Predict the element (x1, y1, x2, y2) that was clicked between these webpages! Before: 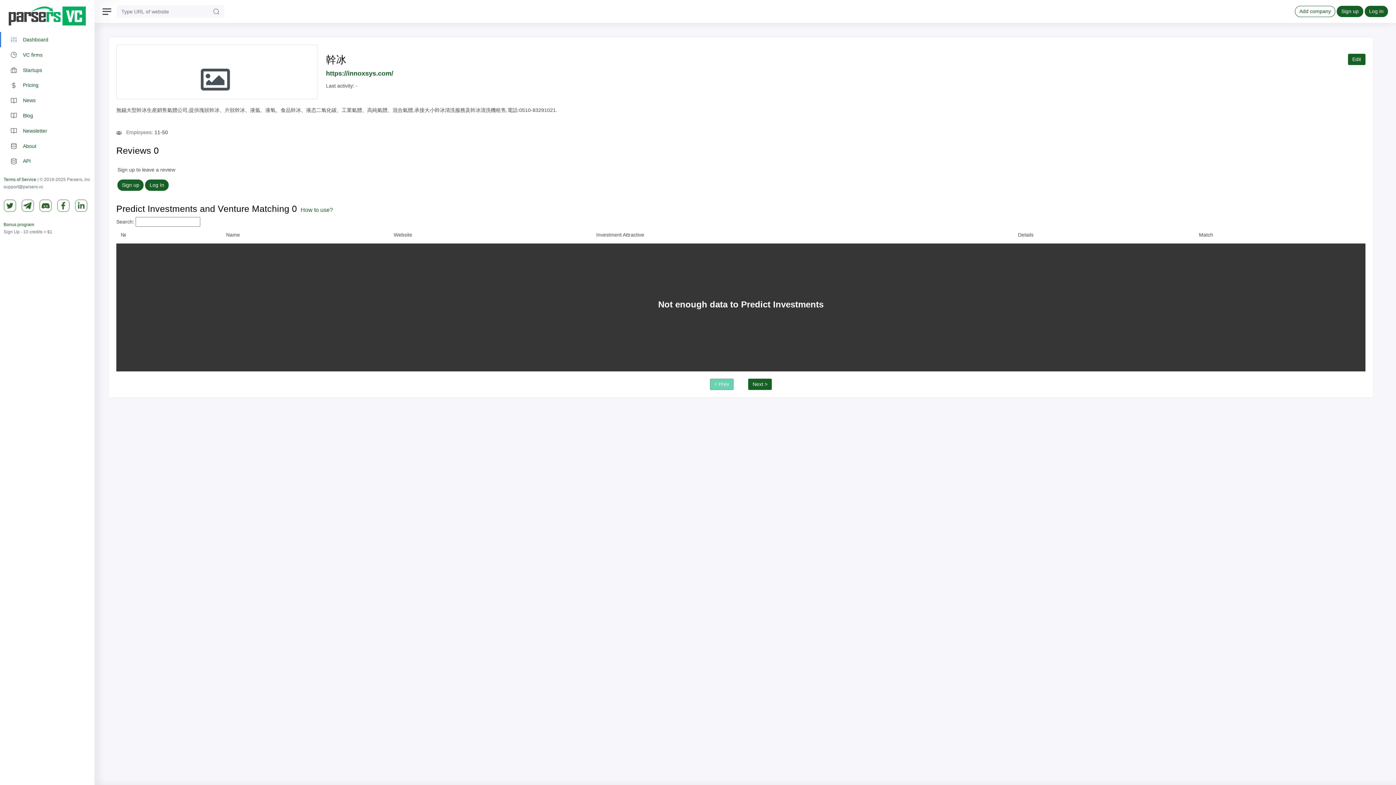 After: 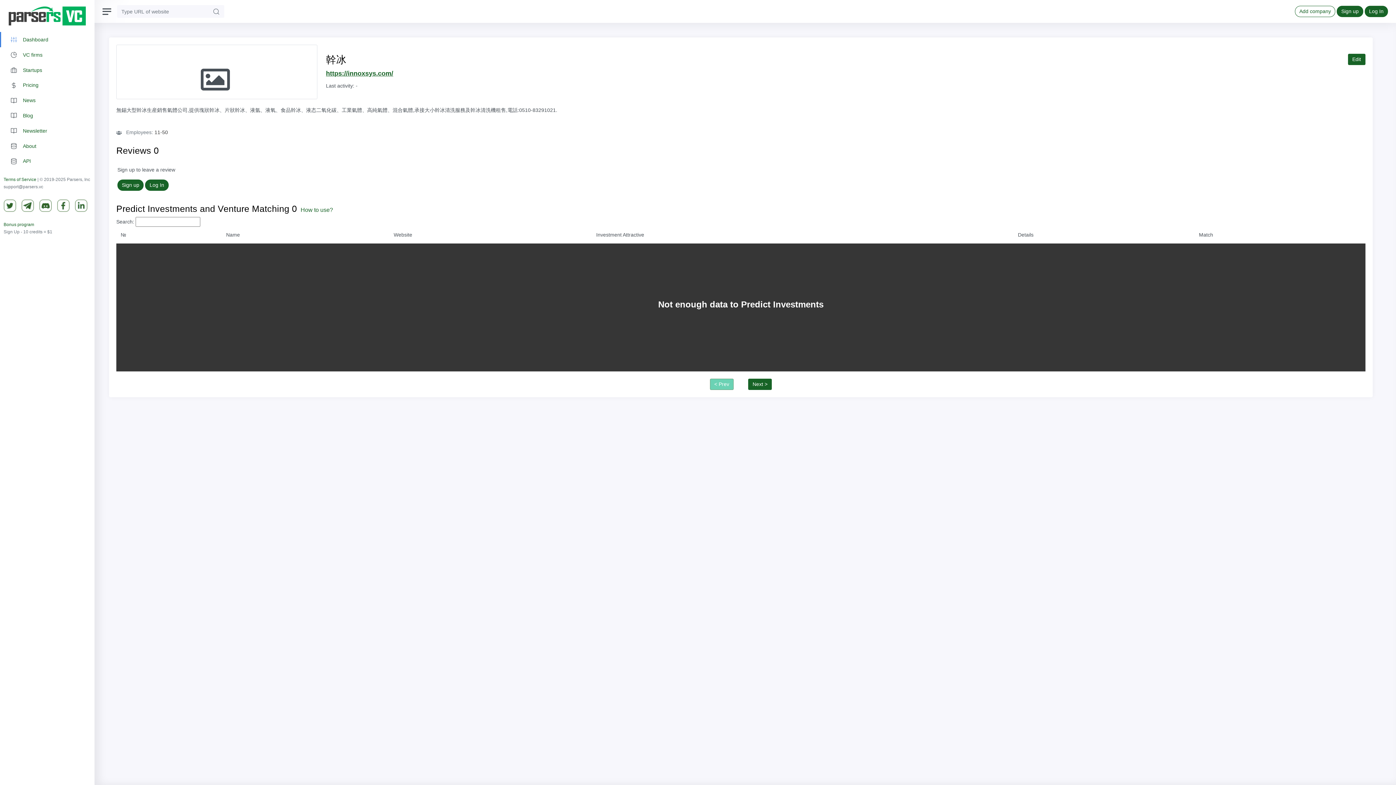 Action: bbox: (326, 68, 1365, 78) label: https://innoxsys.com/